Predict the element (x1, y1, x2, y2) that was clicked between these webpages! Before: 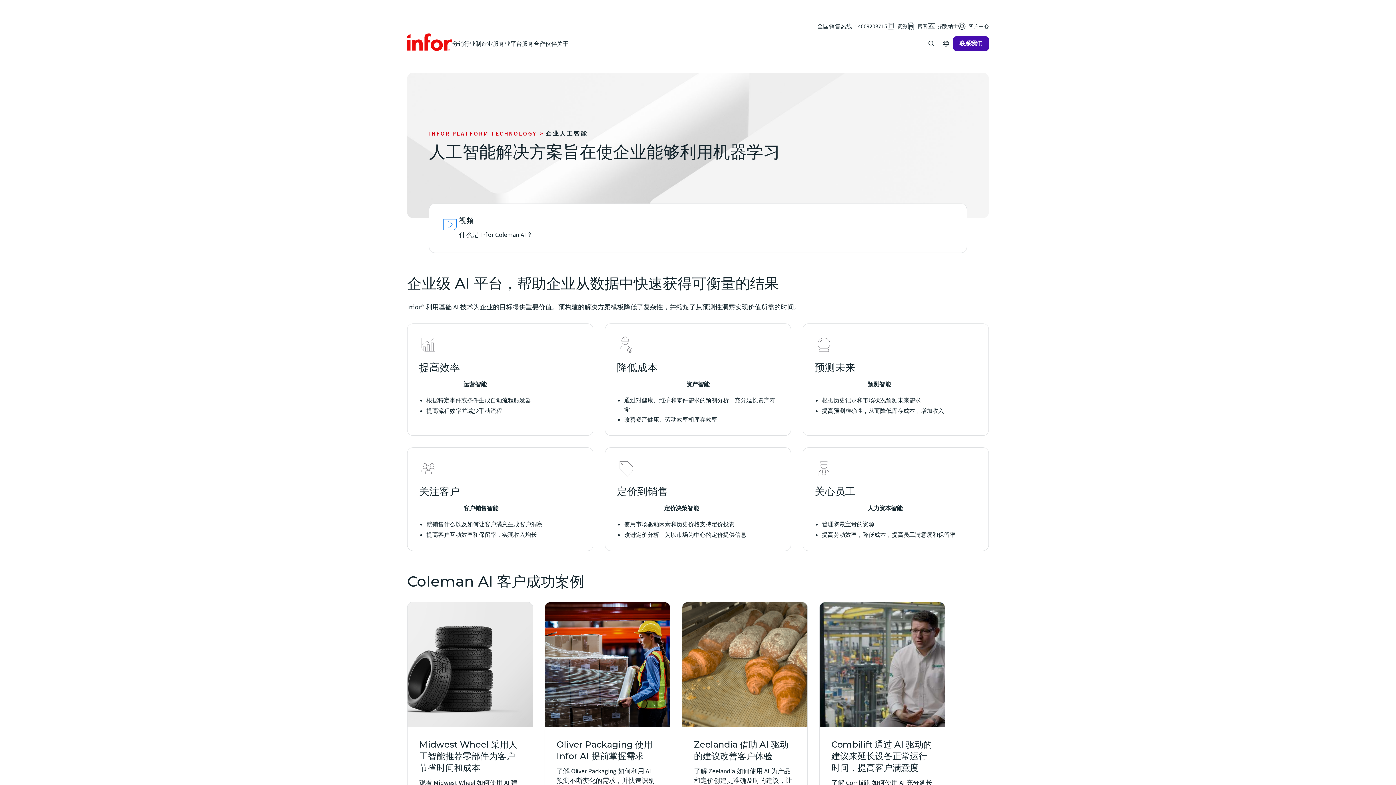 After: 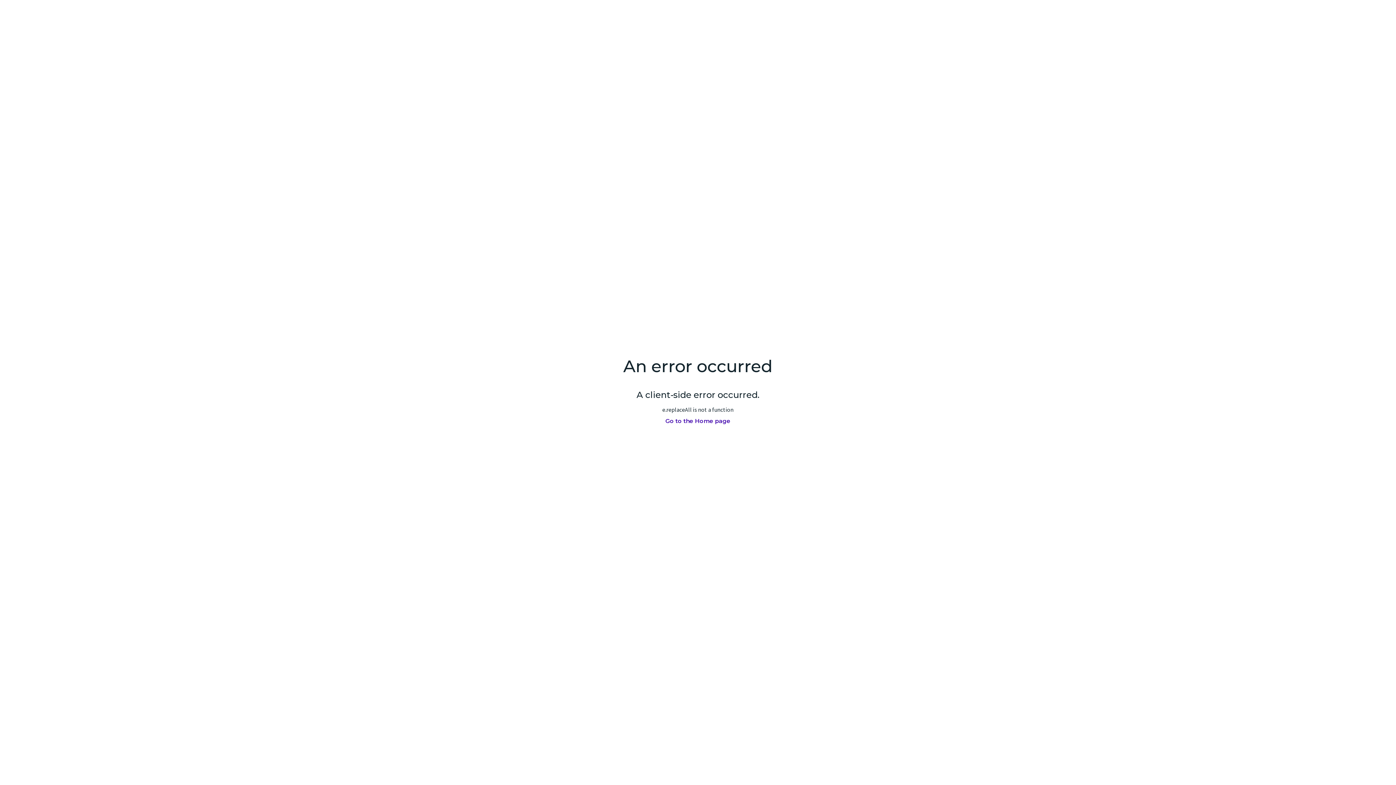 Action: bbox: (907, 21, 928, 30) label: 博客